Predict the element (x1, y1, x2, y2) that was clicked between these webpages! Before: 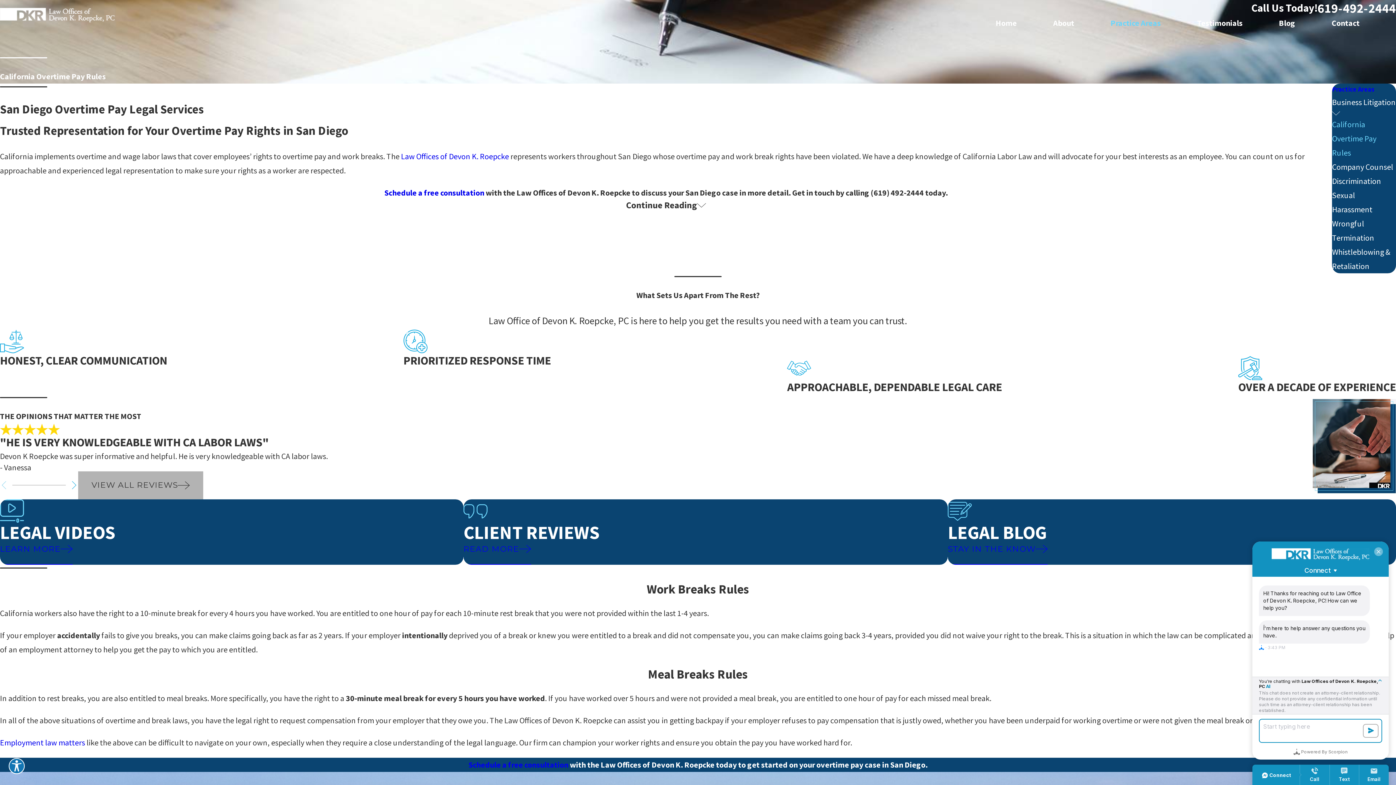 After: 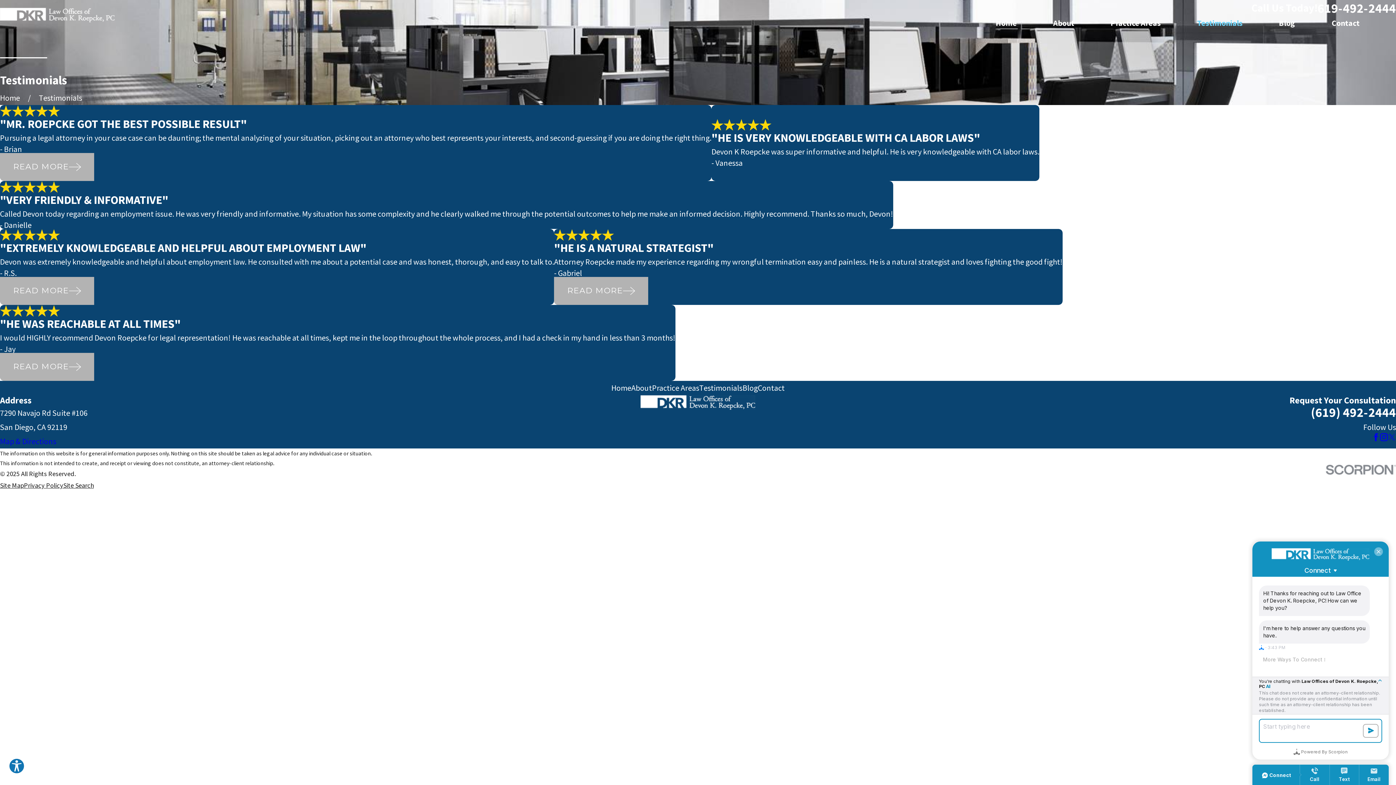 Action: label: VIEW ALL REVIEWS bbox: (78, 471, 203, 499)